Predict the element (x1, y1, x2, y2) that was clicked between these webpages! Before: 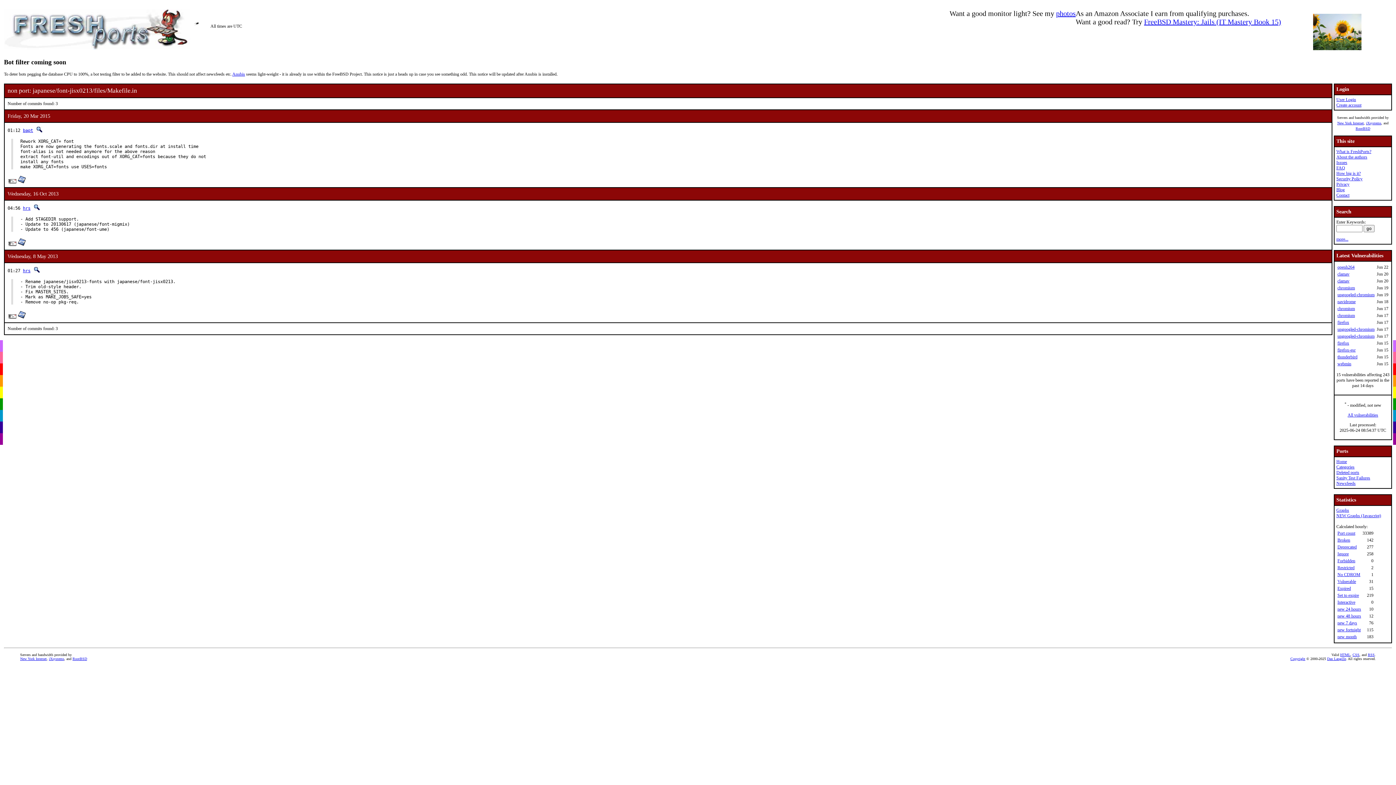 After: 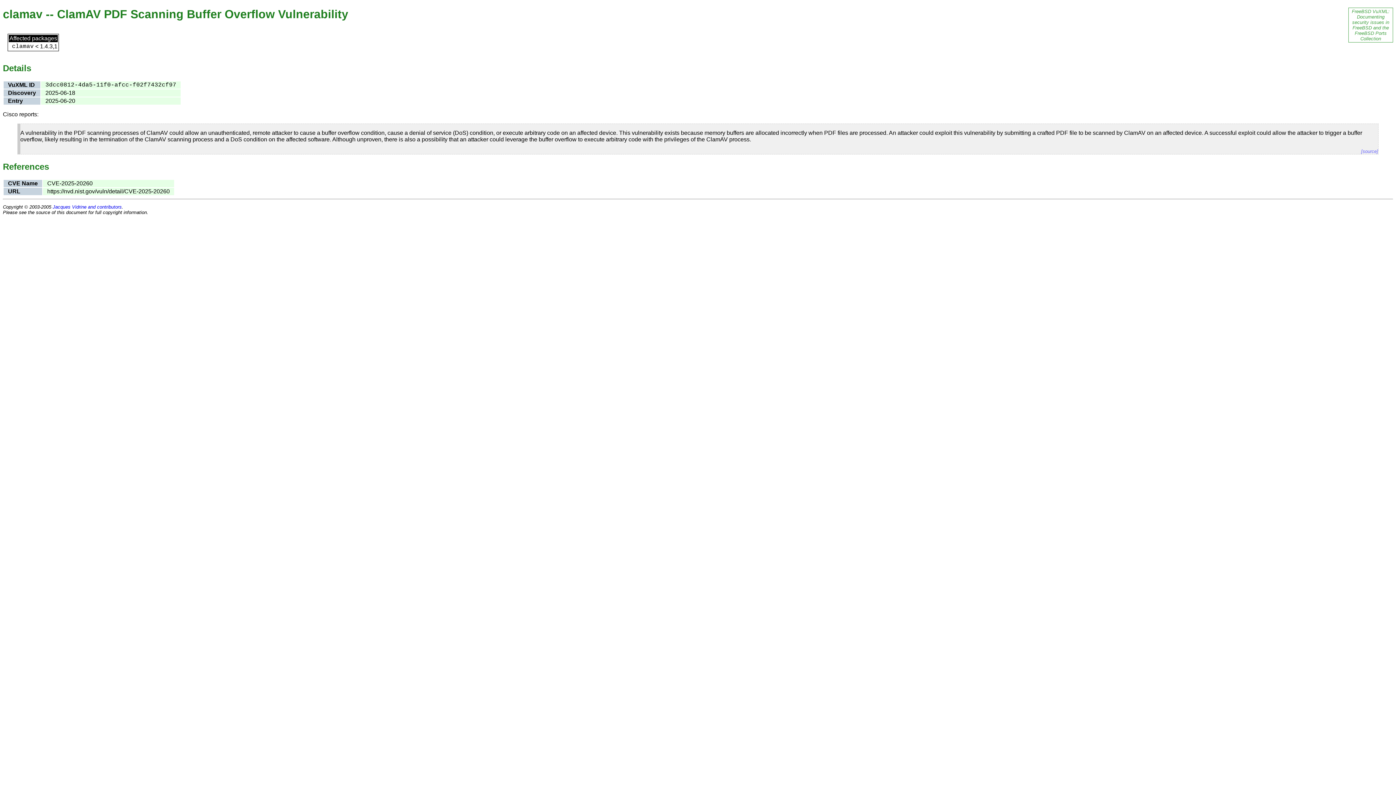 Action: label: clamav bbox: (1337, 271, 1349, 276)